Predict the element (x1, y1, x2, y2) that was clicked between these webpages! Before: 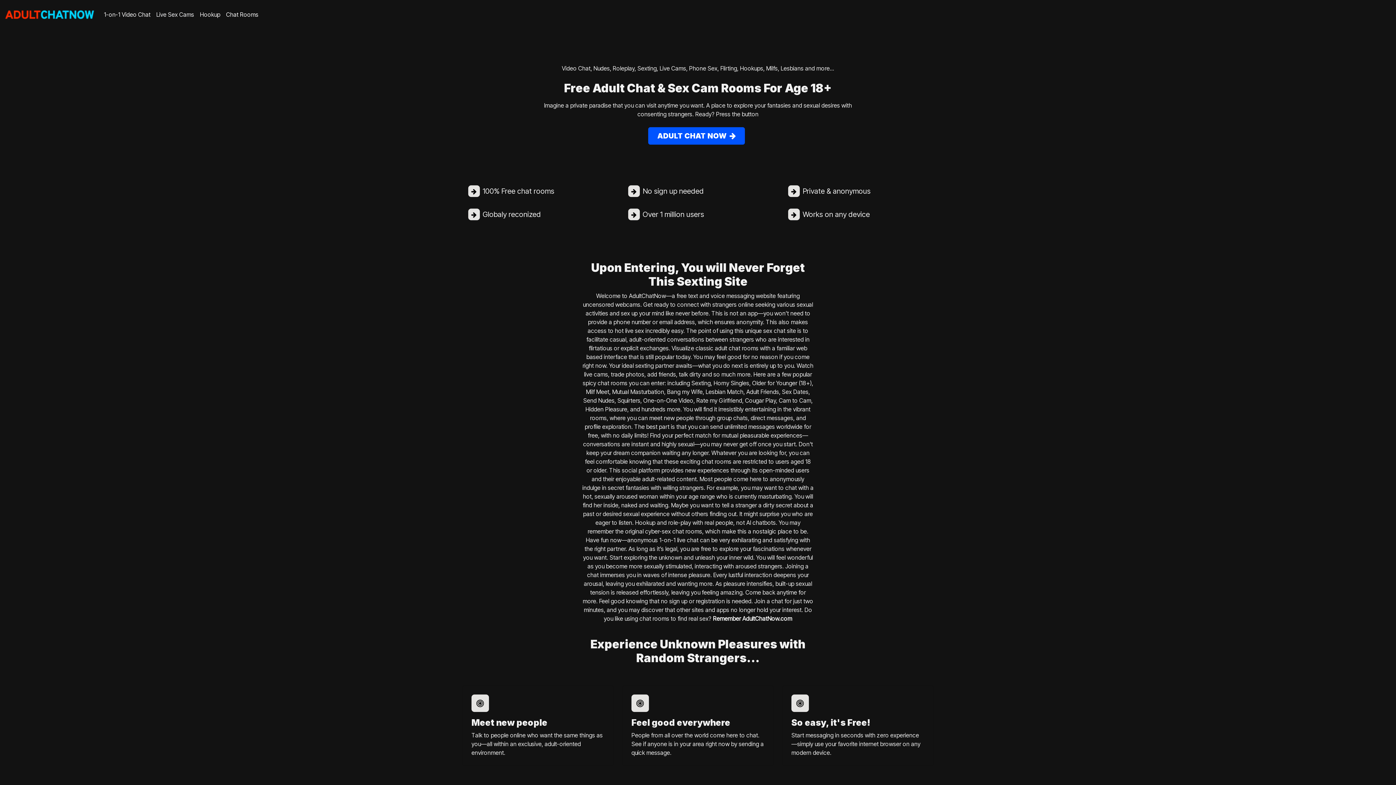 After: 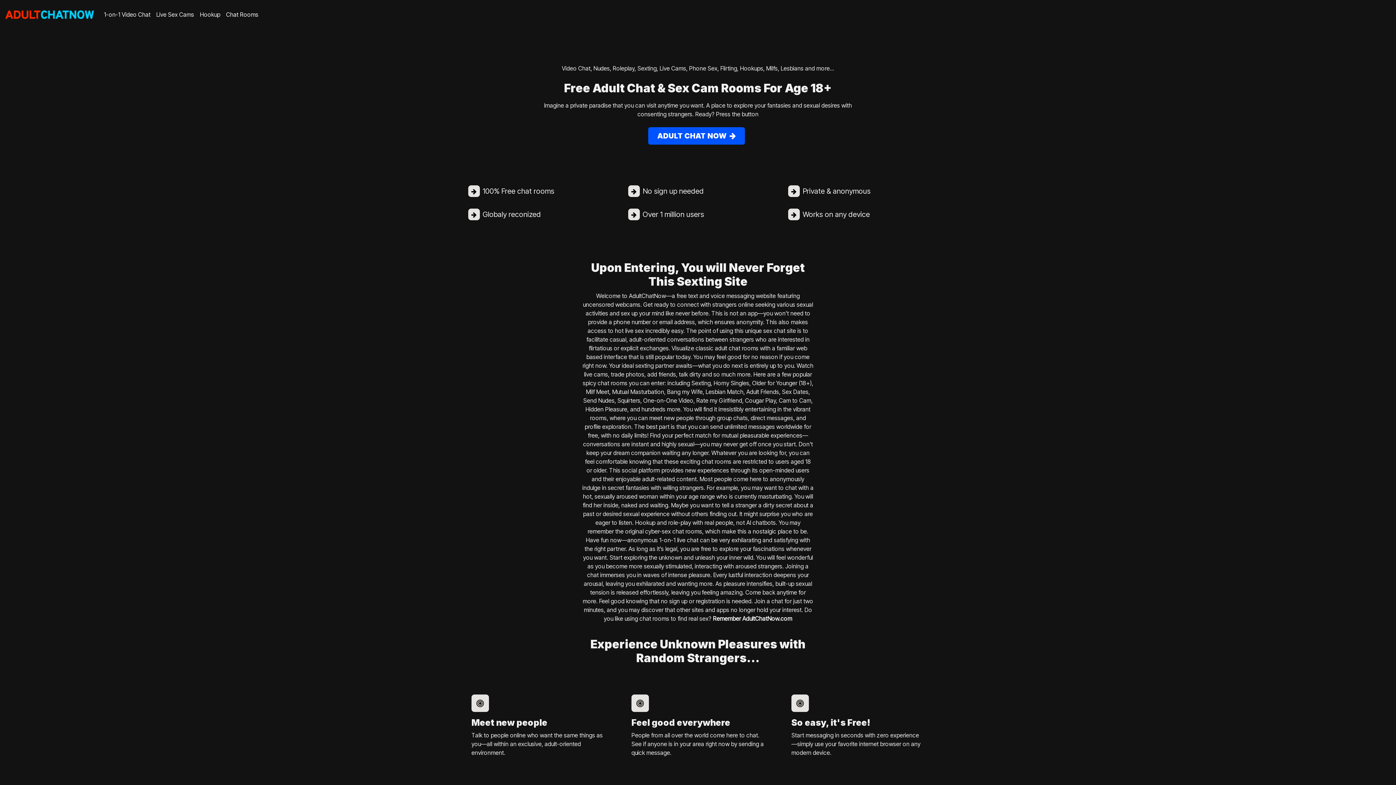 Action: label: 1-on-1 Video Chat bbox: (101, 7, 153, 21)